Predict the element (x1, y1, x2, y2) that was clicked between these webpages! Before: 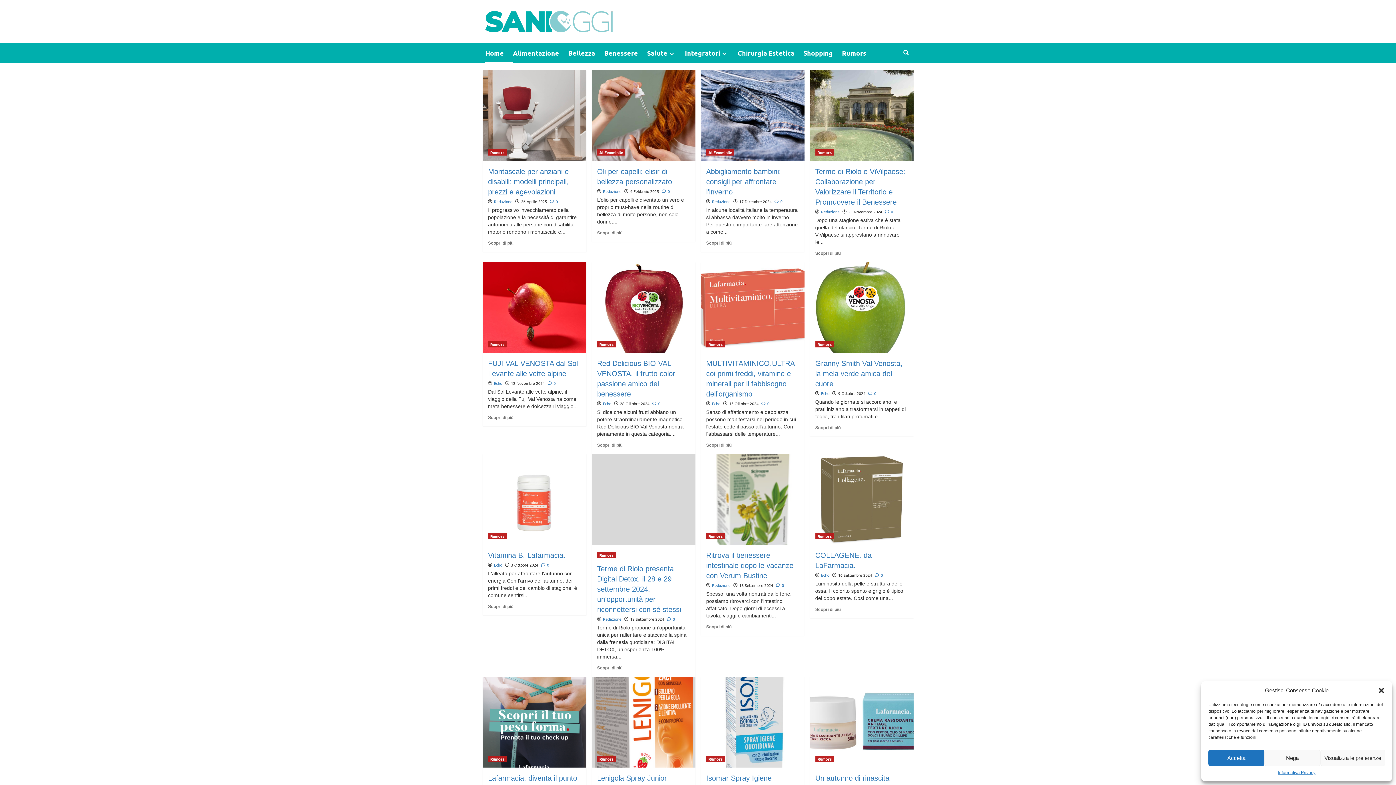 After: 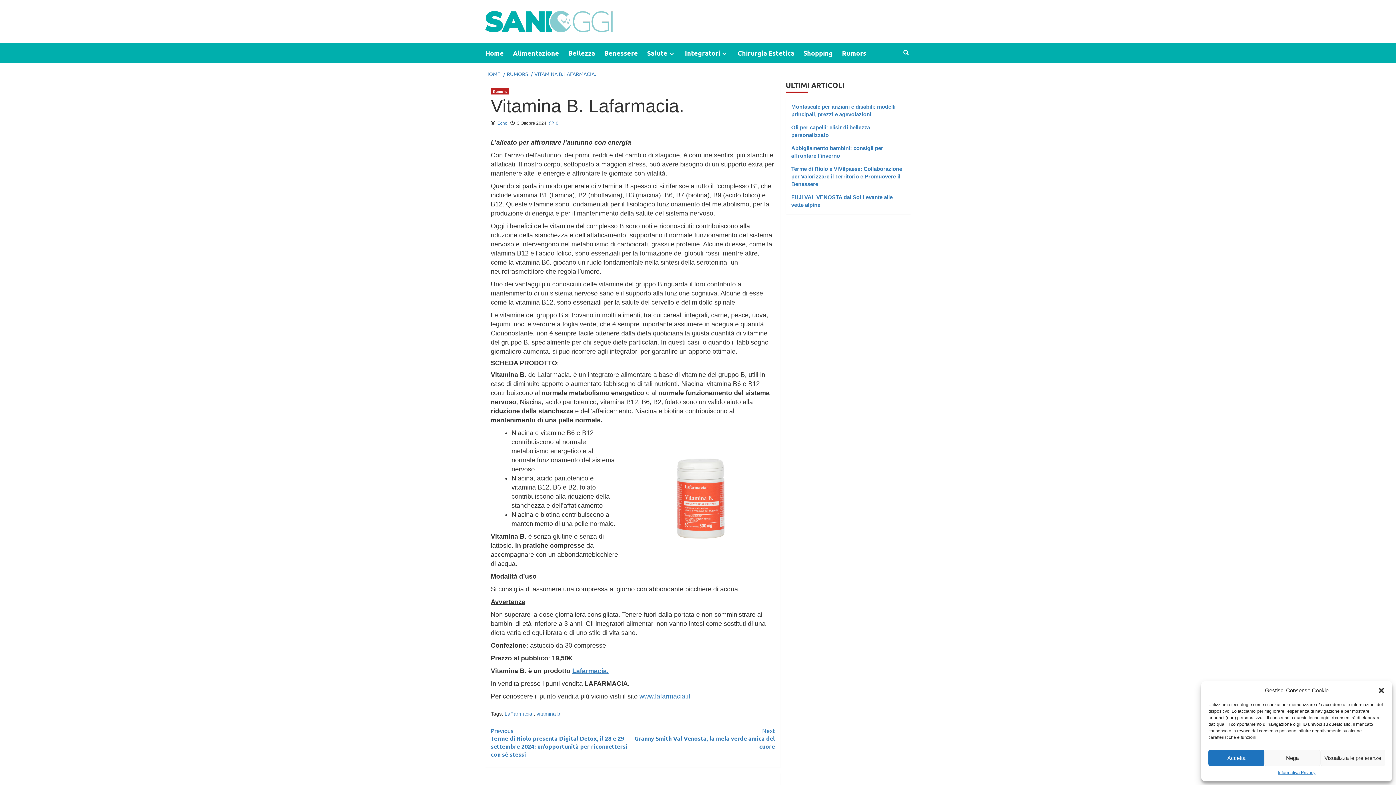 Action: label: Read more about Vitamina B. Lafarmacia. bbox: (488, 604, 513, 609)